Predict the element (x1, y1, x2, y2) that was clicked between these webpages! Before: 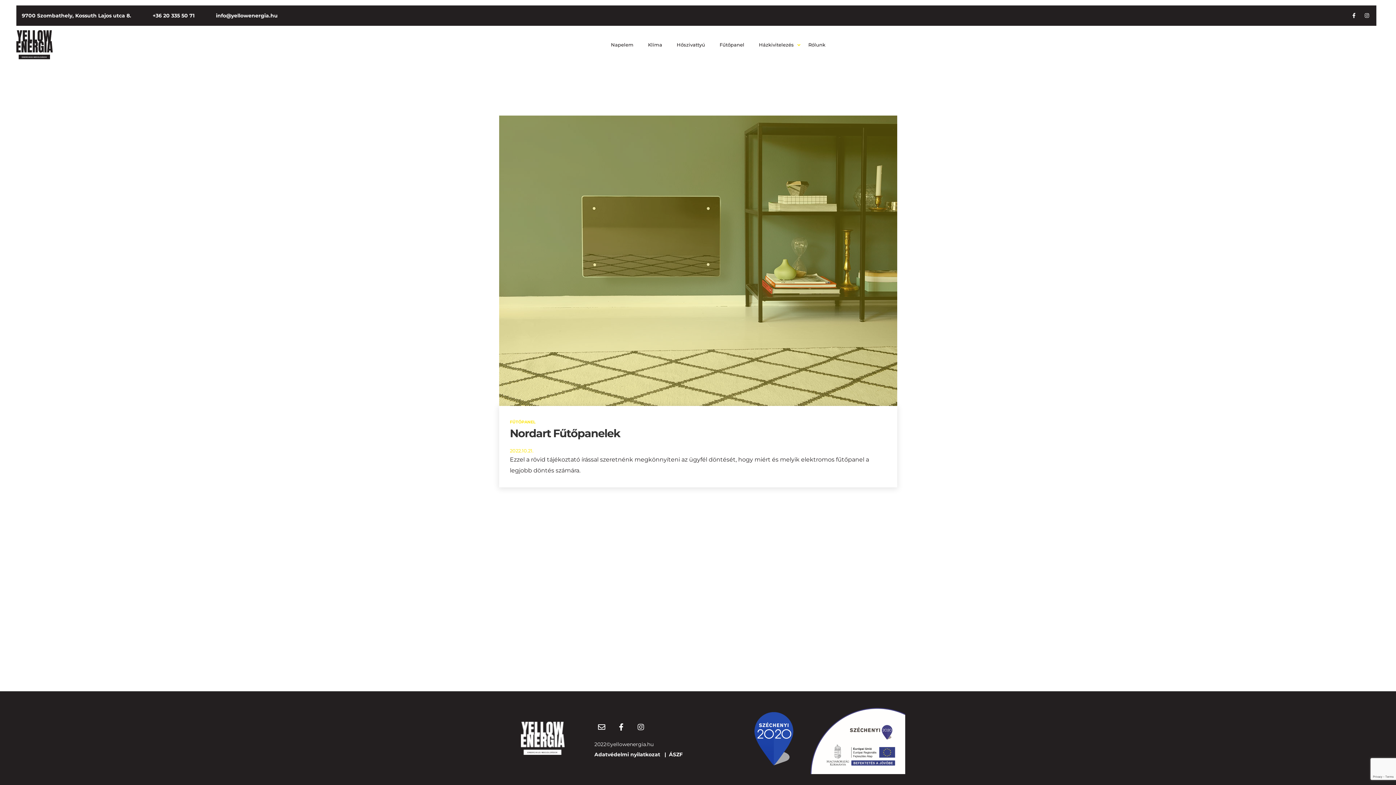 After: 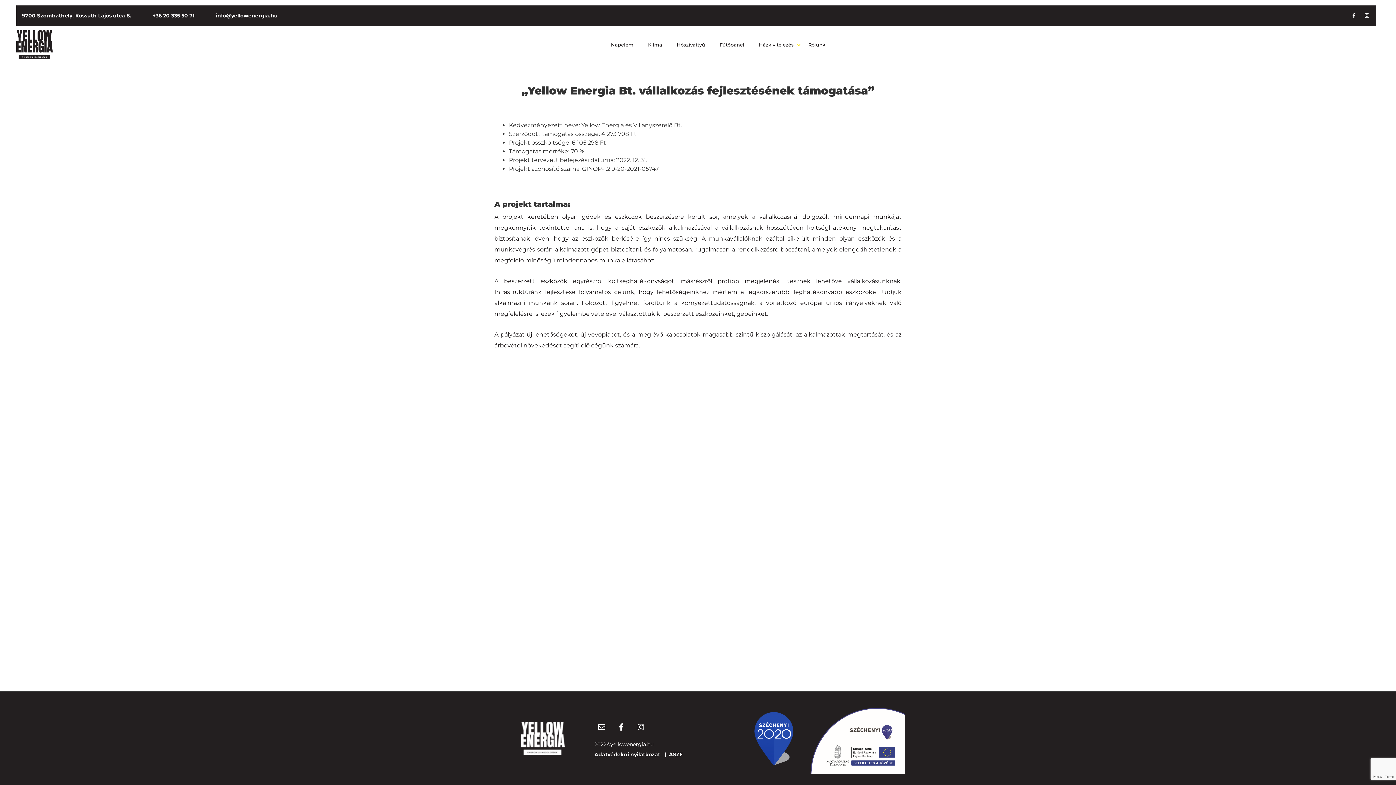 Action: bbox: (747, 711, 801, 766)